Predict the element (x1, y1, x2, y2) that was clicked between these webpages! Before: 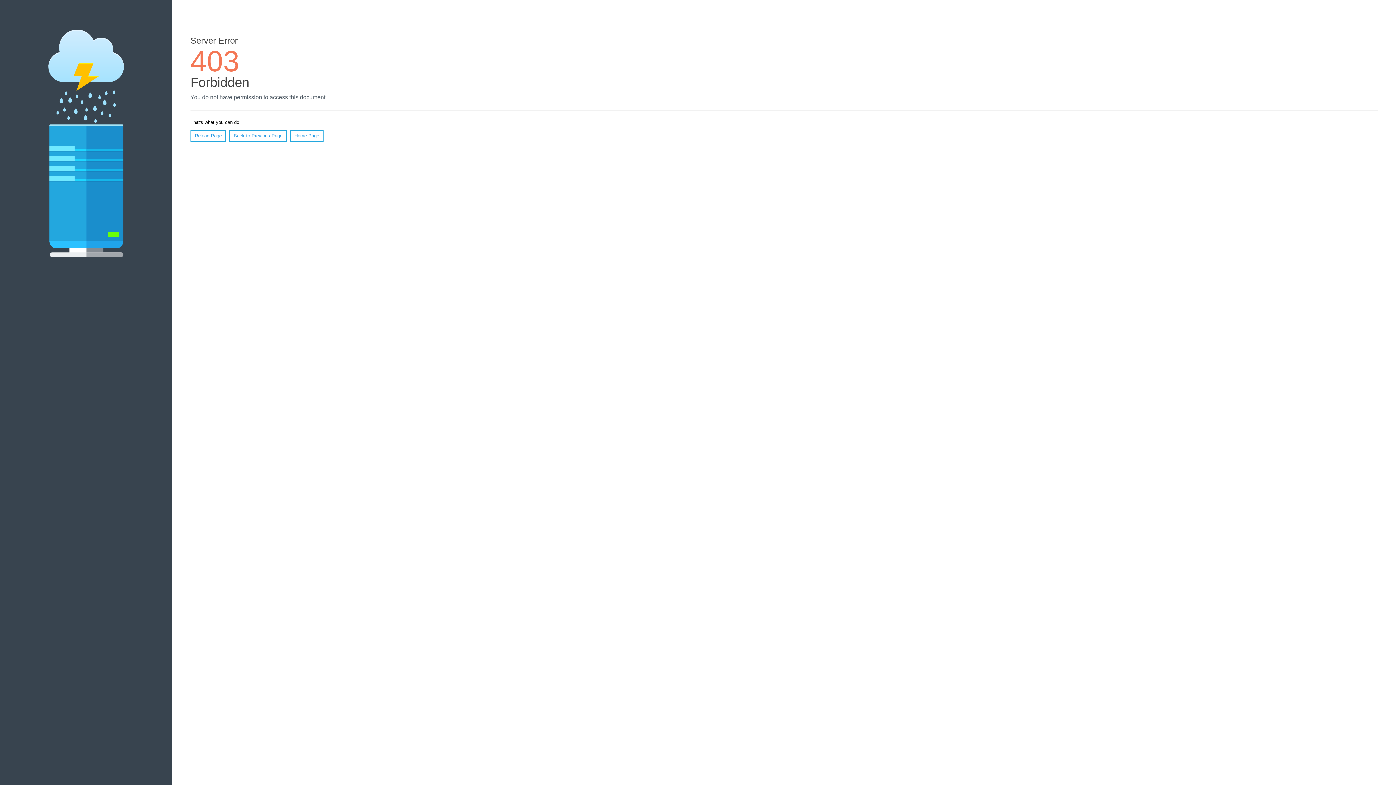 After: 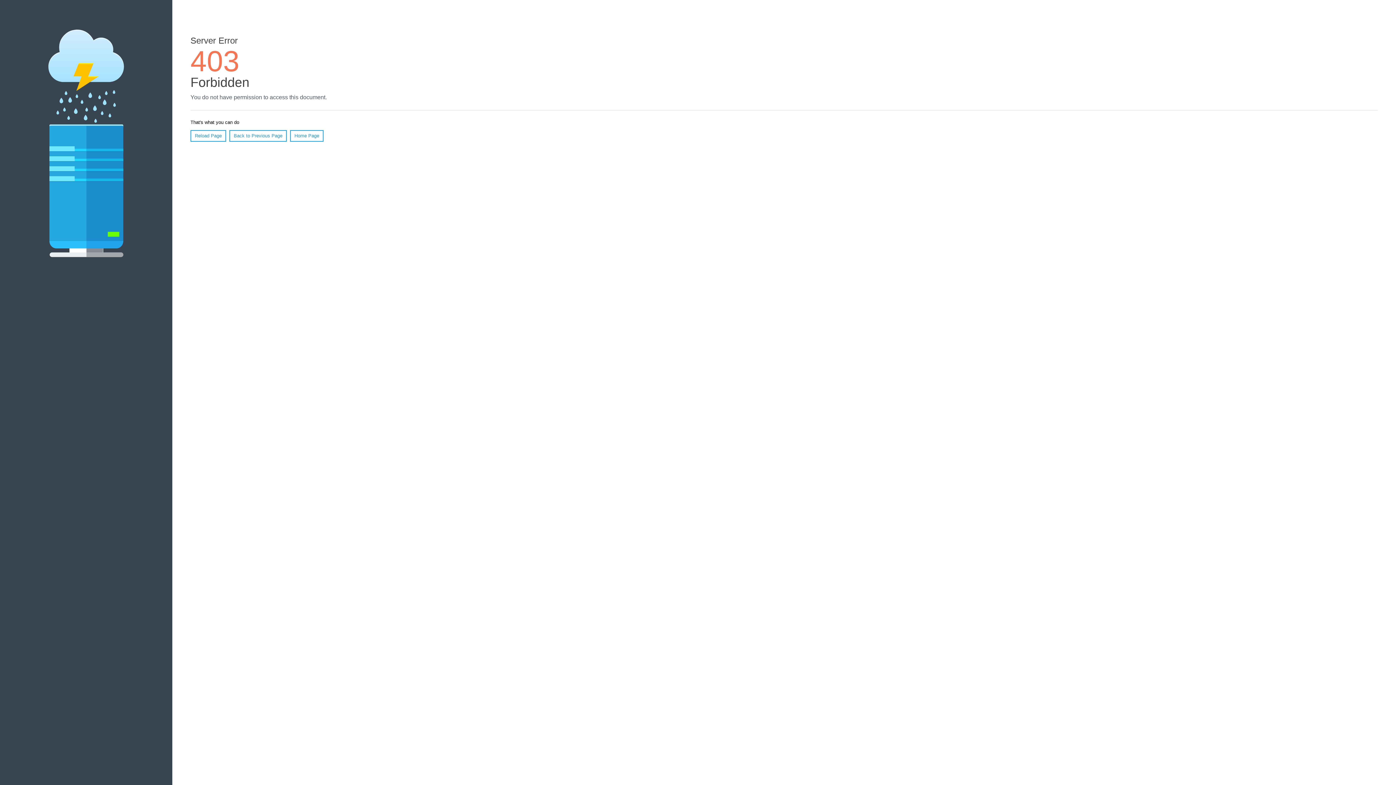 Action: label: Reload Page bbox: (190, 130, 226, 141)